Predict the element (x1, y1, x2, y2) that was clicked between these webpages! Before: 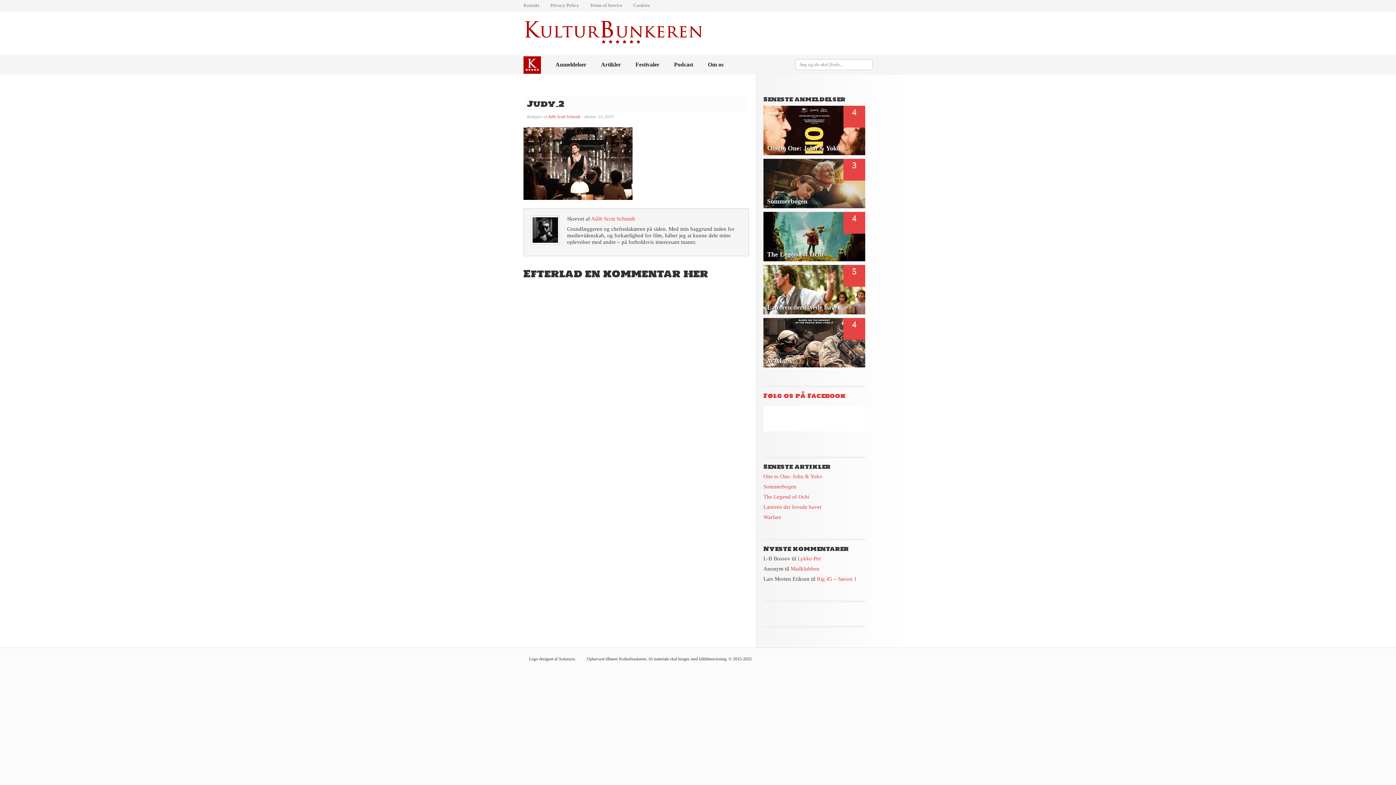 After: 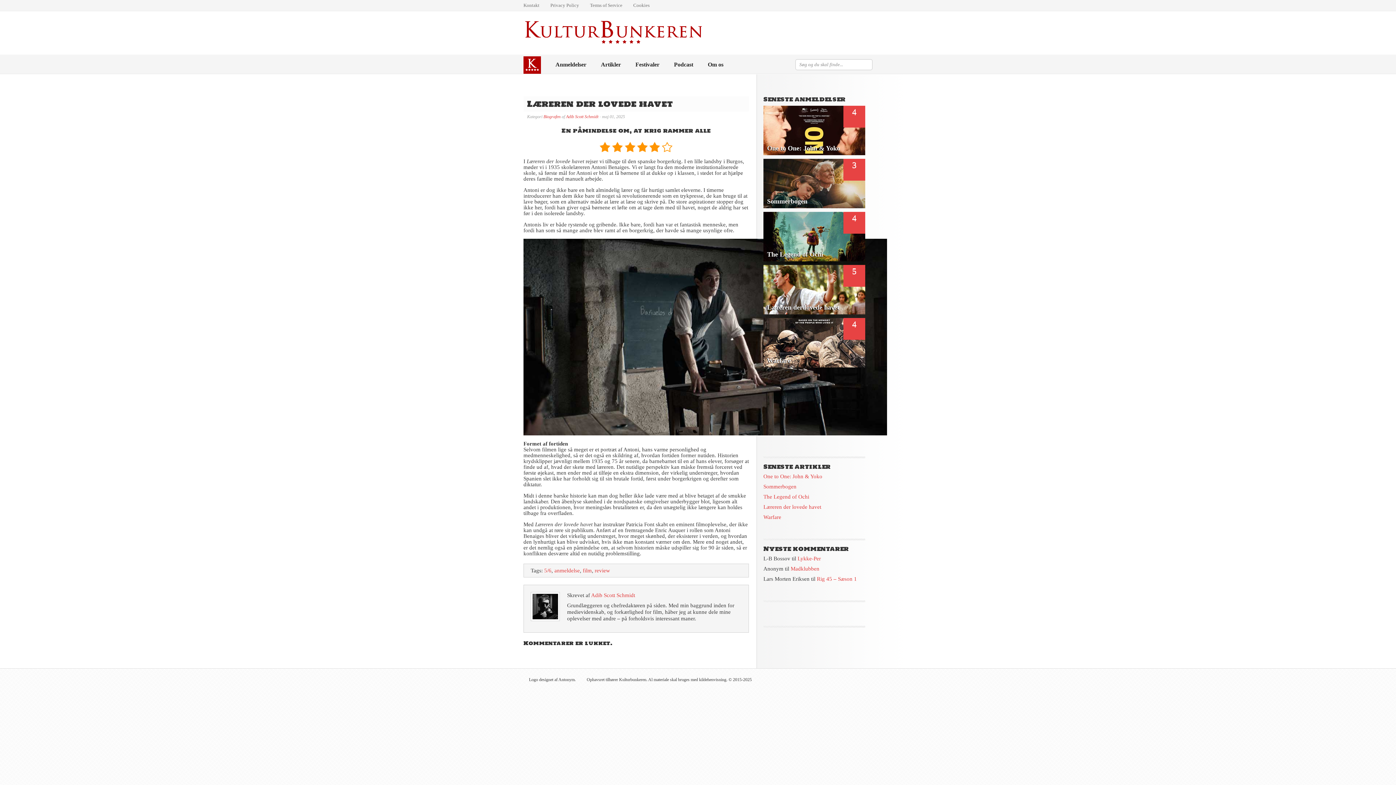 Action: bbox: (763, 504, 821, 510) label: Læreren der lovede havet